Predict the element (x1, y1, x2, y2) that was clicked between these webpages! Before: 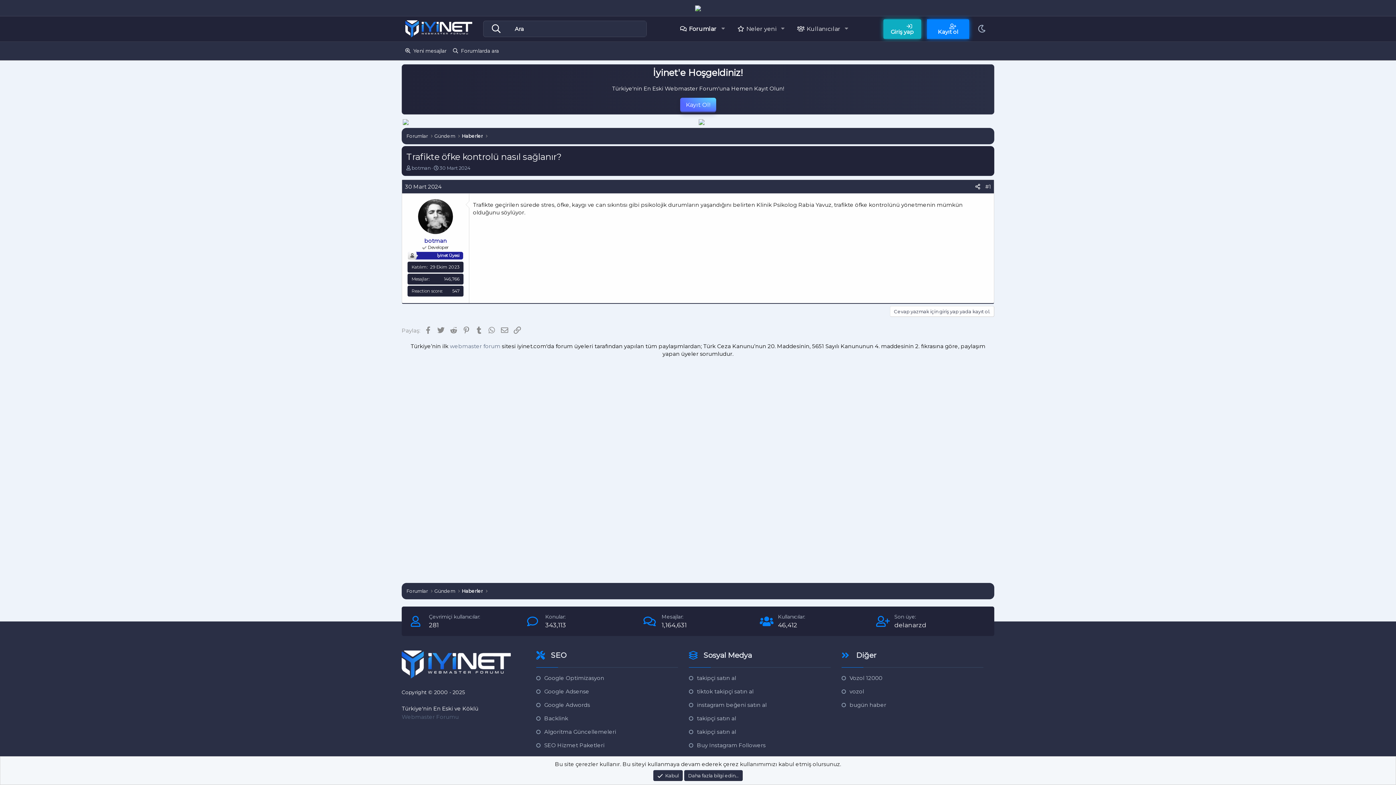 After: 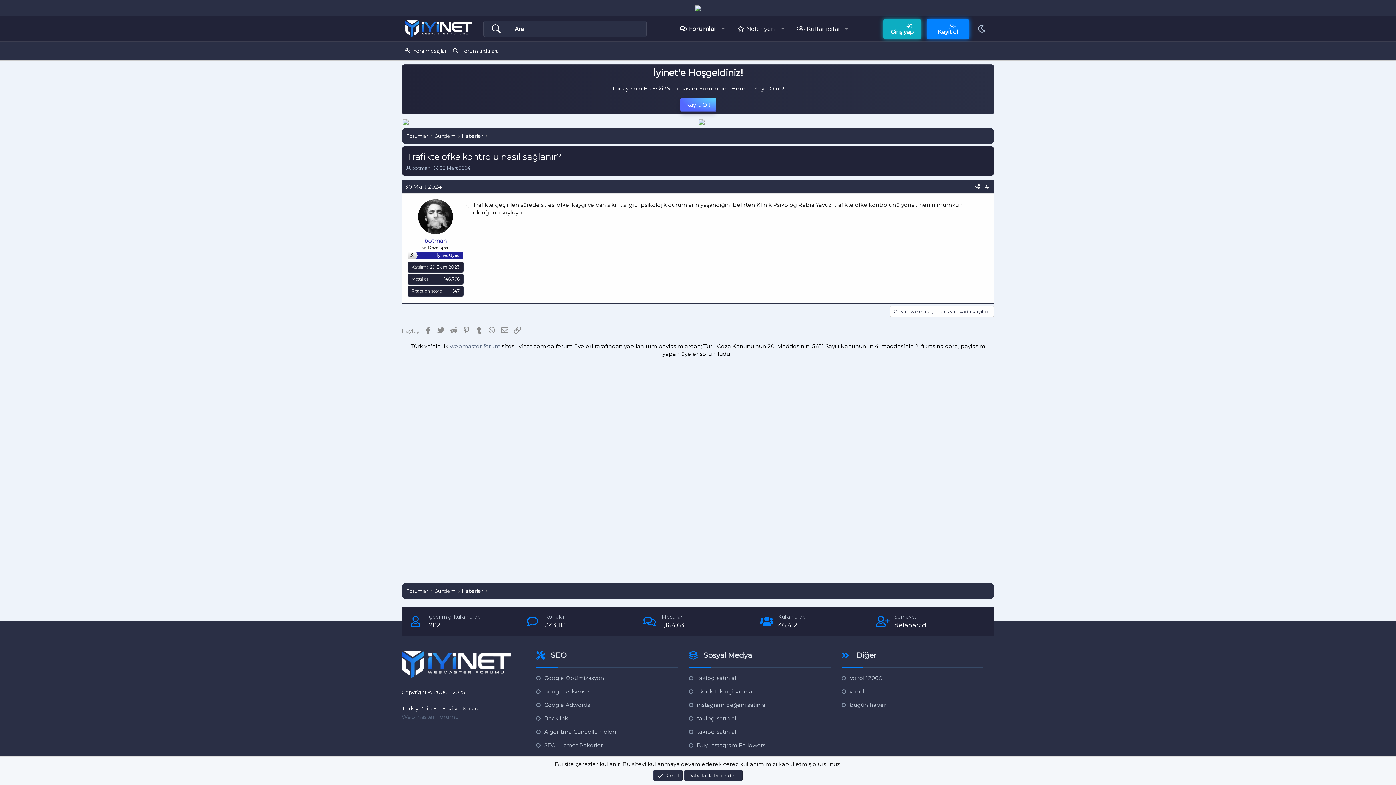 Action: bbox: (439, 165, 470, 170) label: 30 Mart 2024